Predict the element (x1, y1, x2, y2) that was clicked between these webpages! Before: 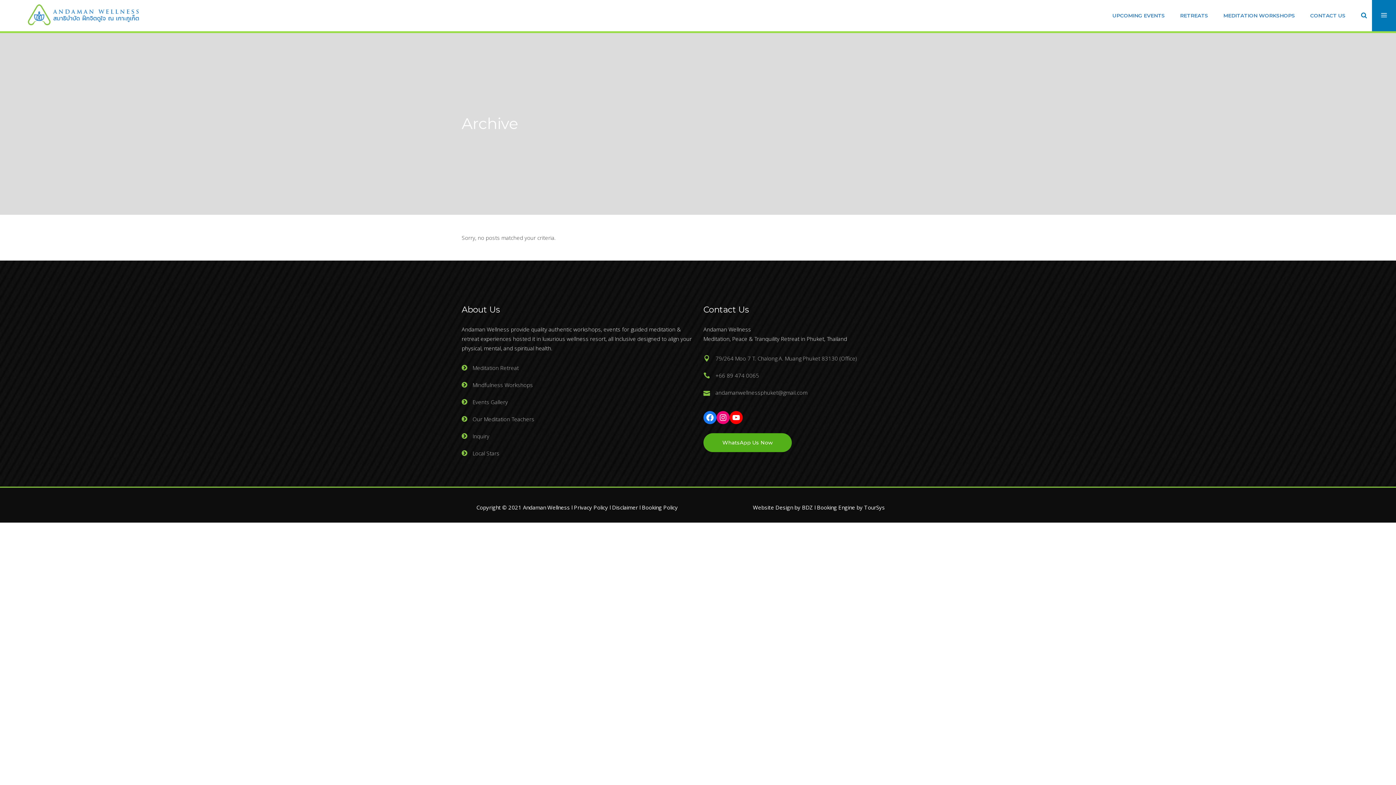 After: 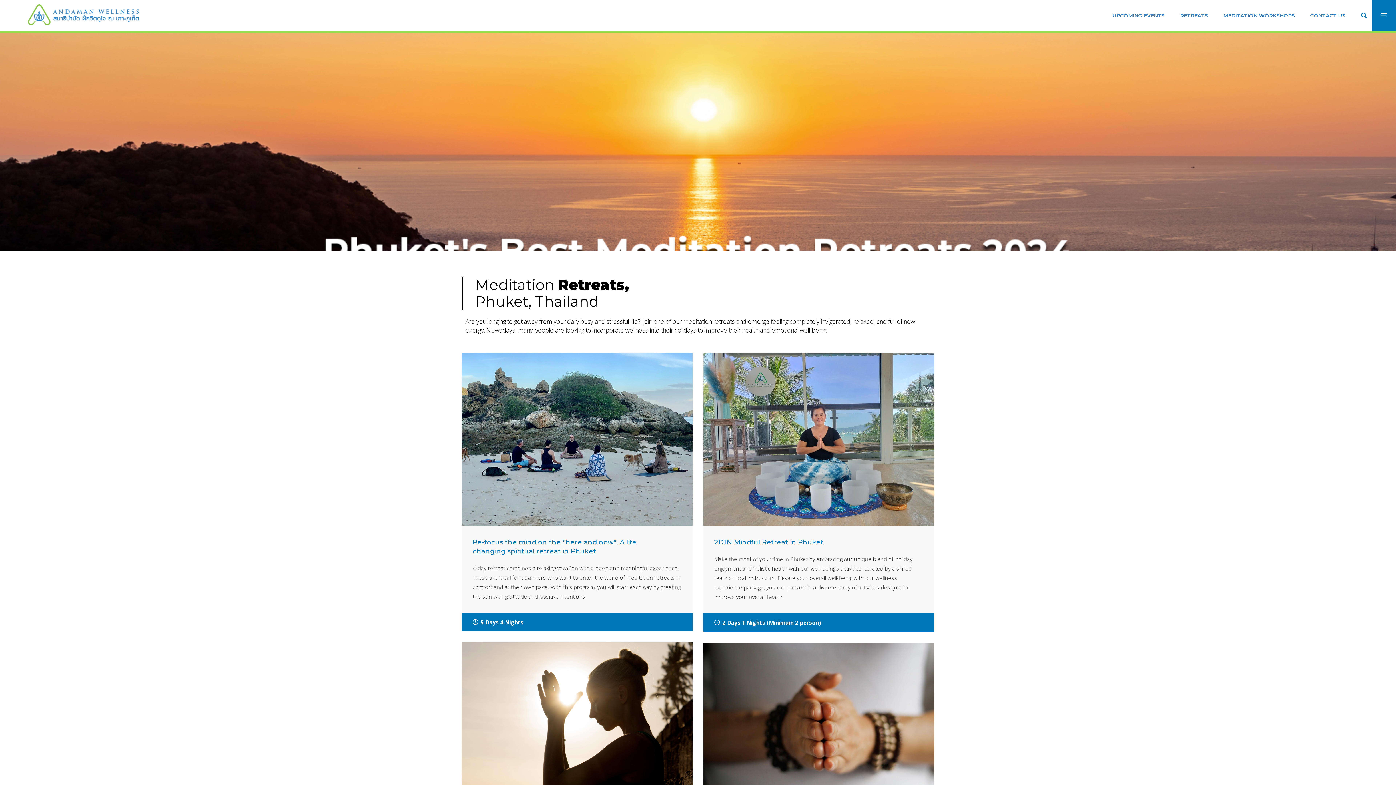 Action: label: RETREATS bbox: (1172, 0, 1216, 31)